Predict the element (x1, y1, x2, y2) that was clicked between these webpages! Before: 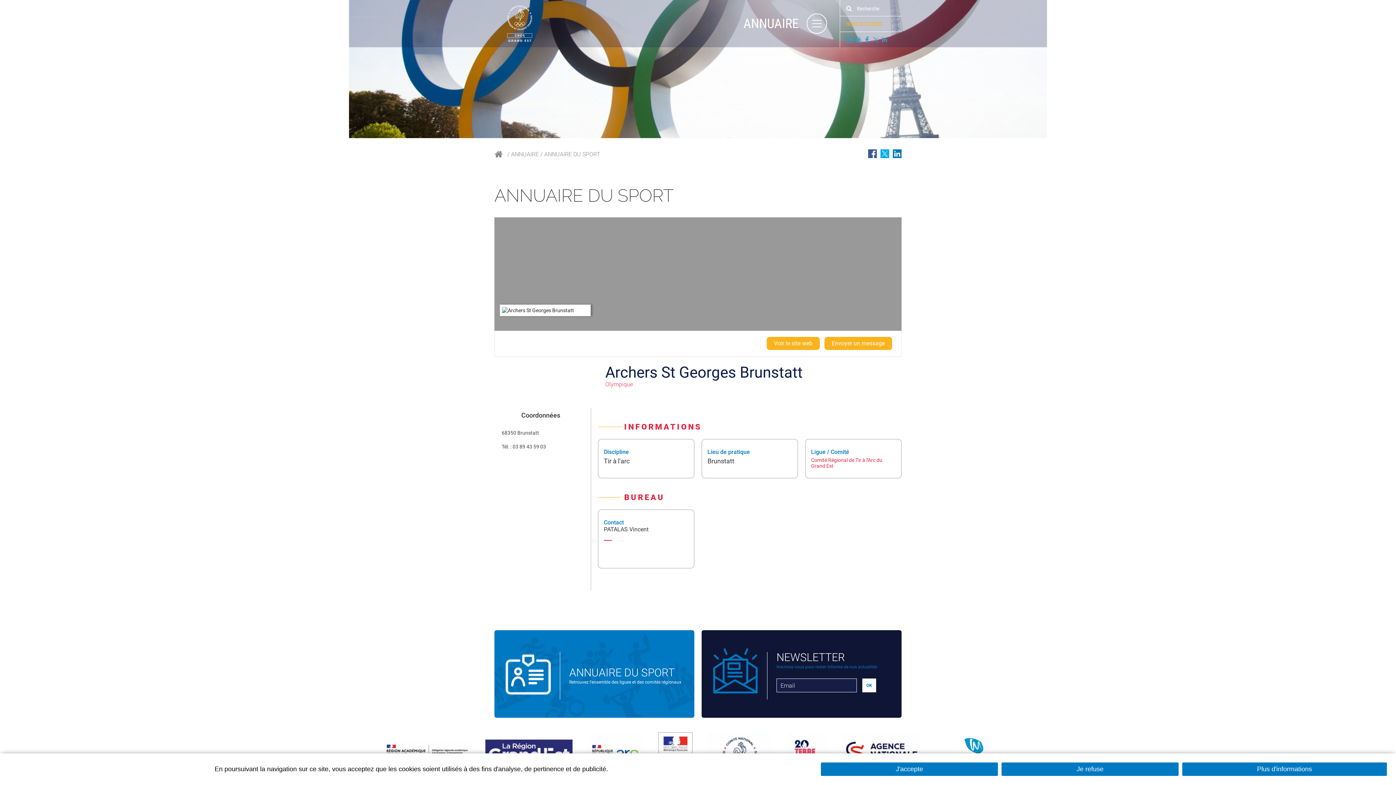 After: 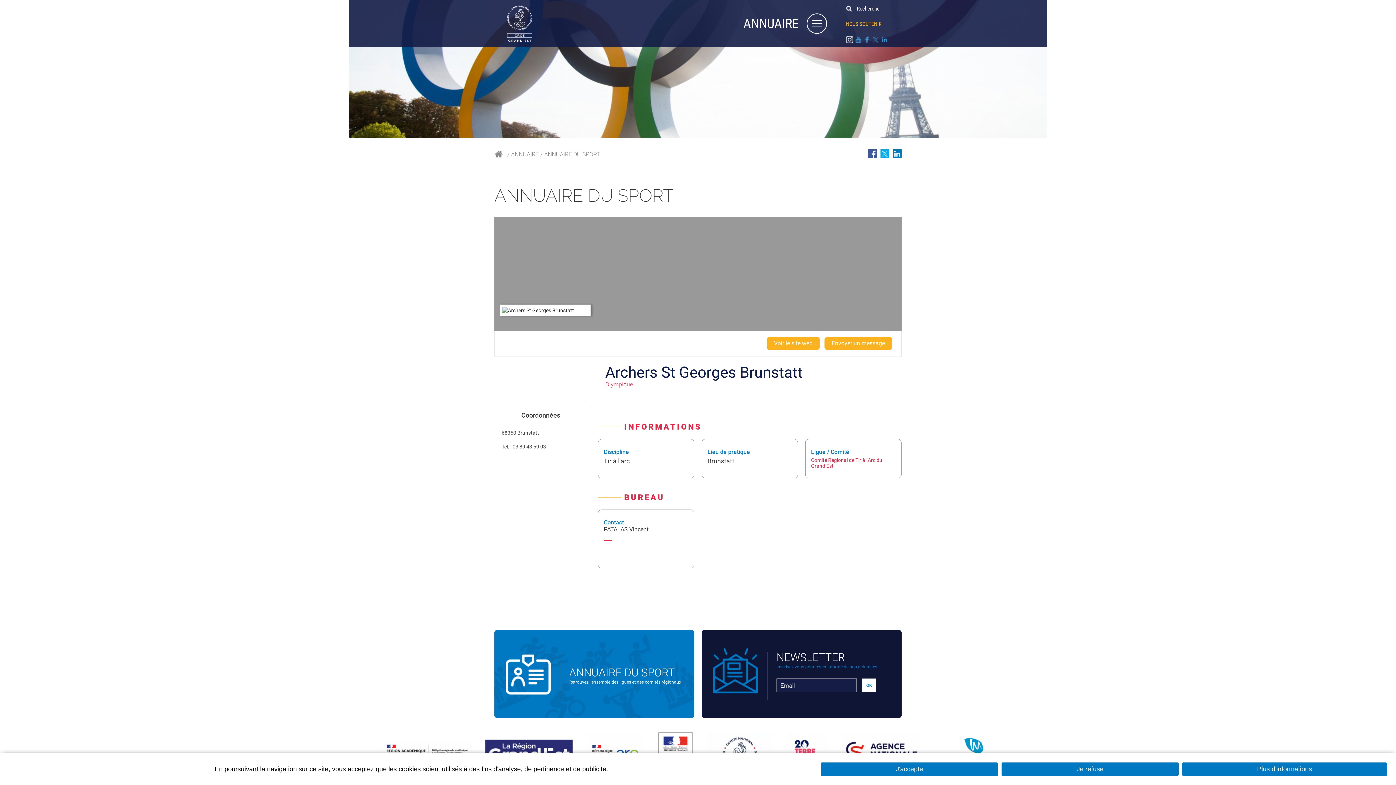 Action: bbox: (845, 35, 854, 44) label: Suivez nous sur Instagram